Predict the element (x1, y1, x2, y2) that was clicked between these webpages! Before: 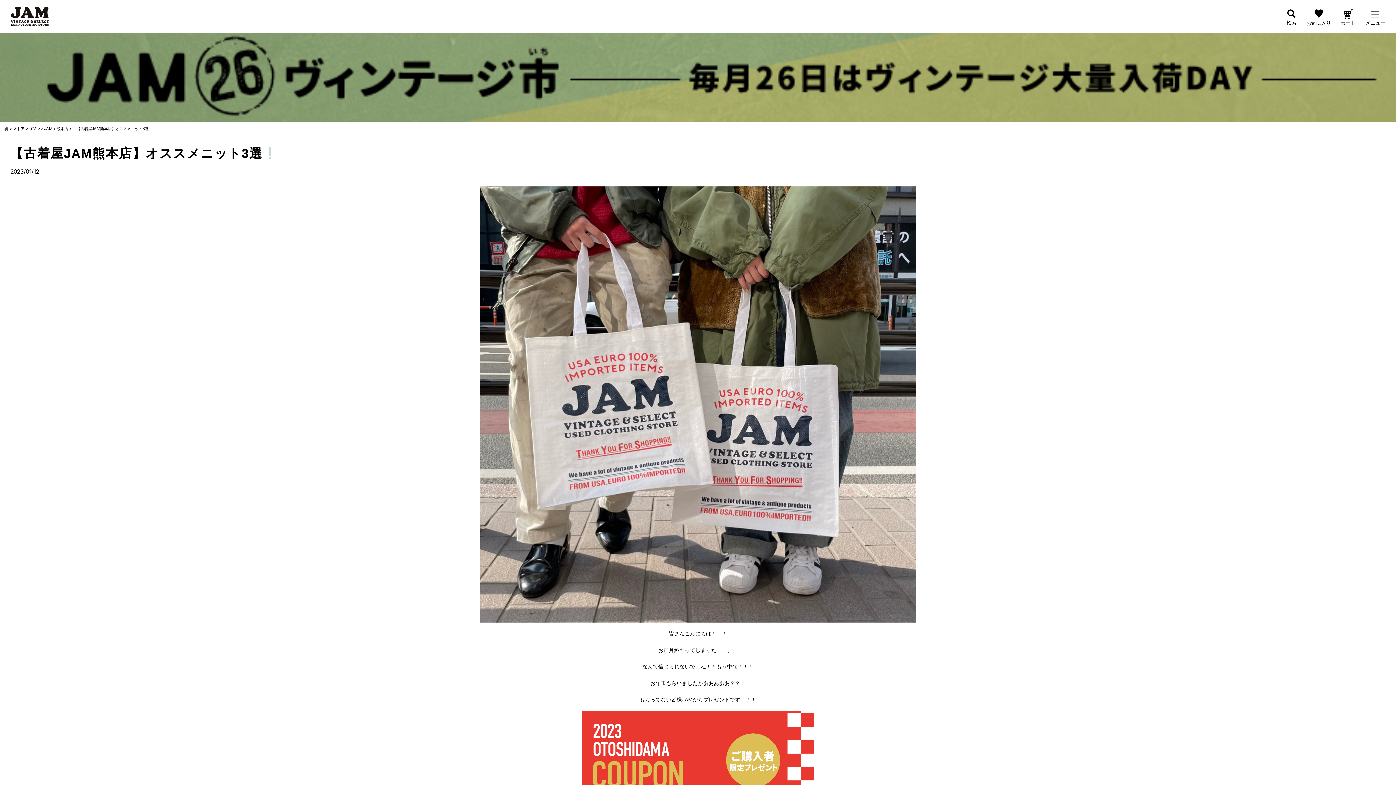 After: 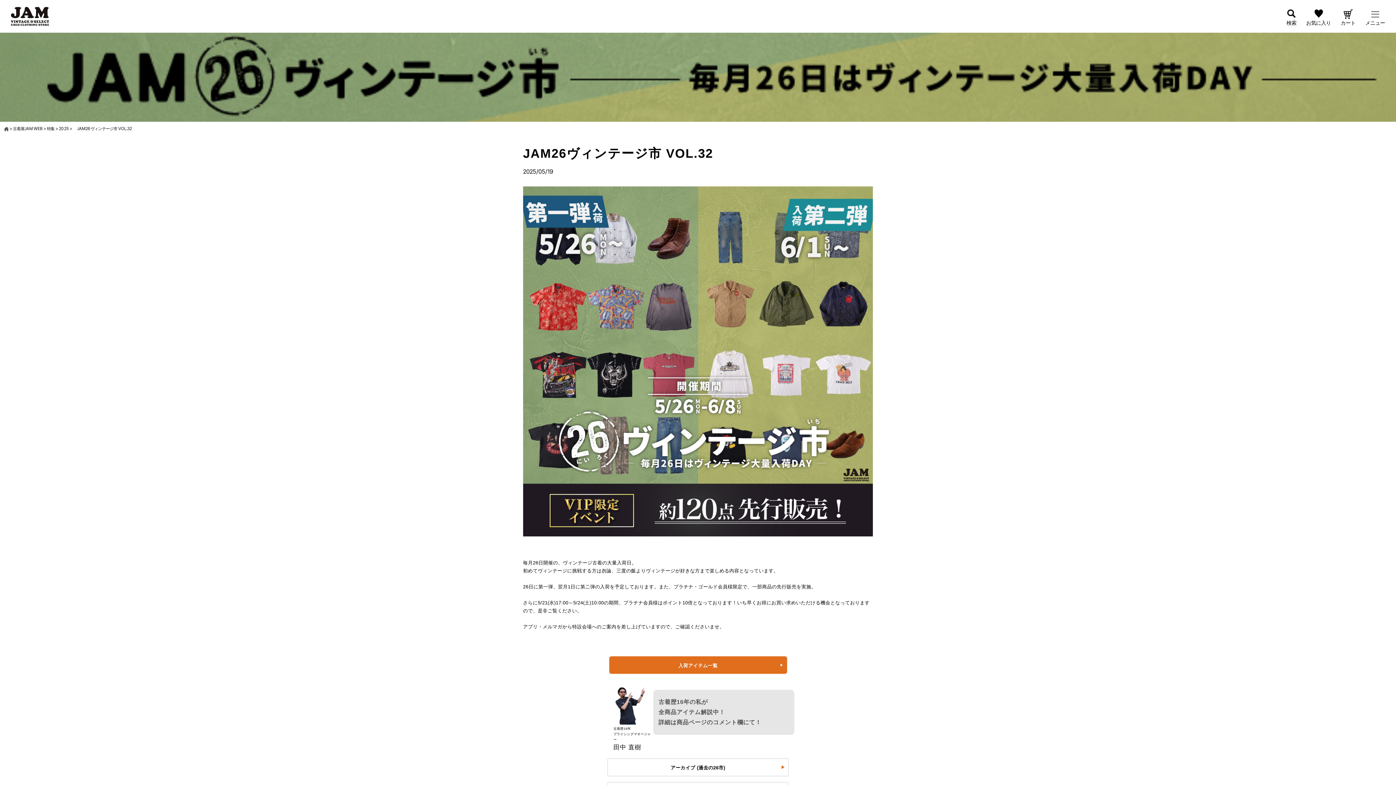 Action: bbox: (0, 32, 1396, 121)